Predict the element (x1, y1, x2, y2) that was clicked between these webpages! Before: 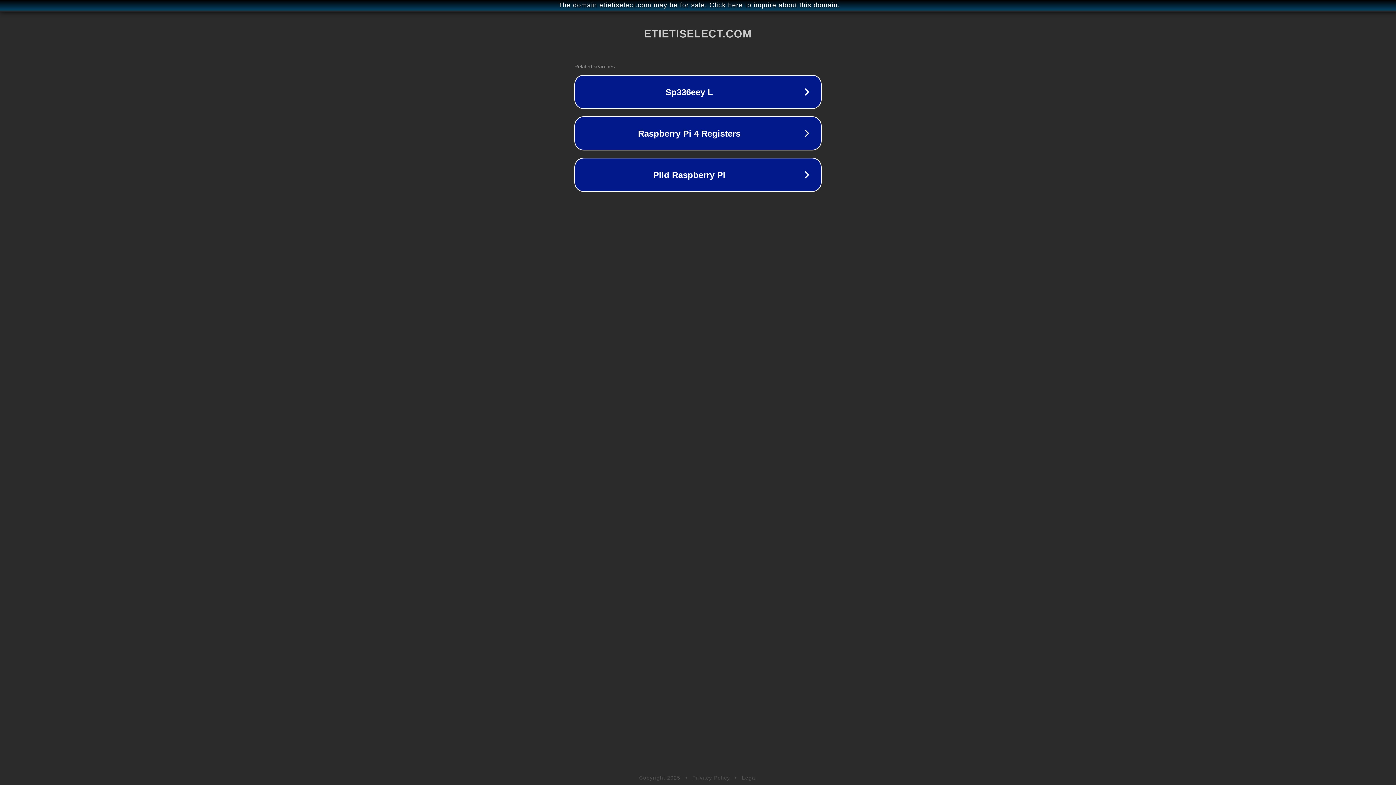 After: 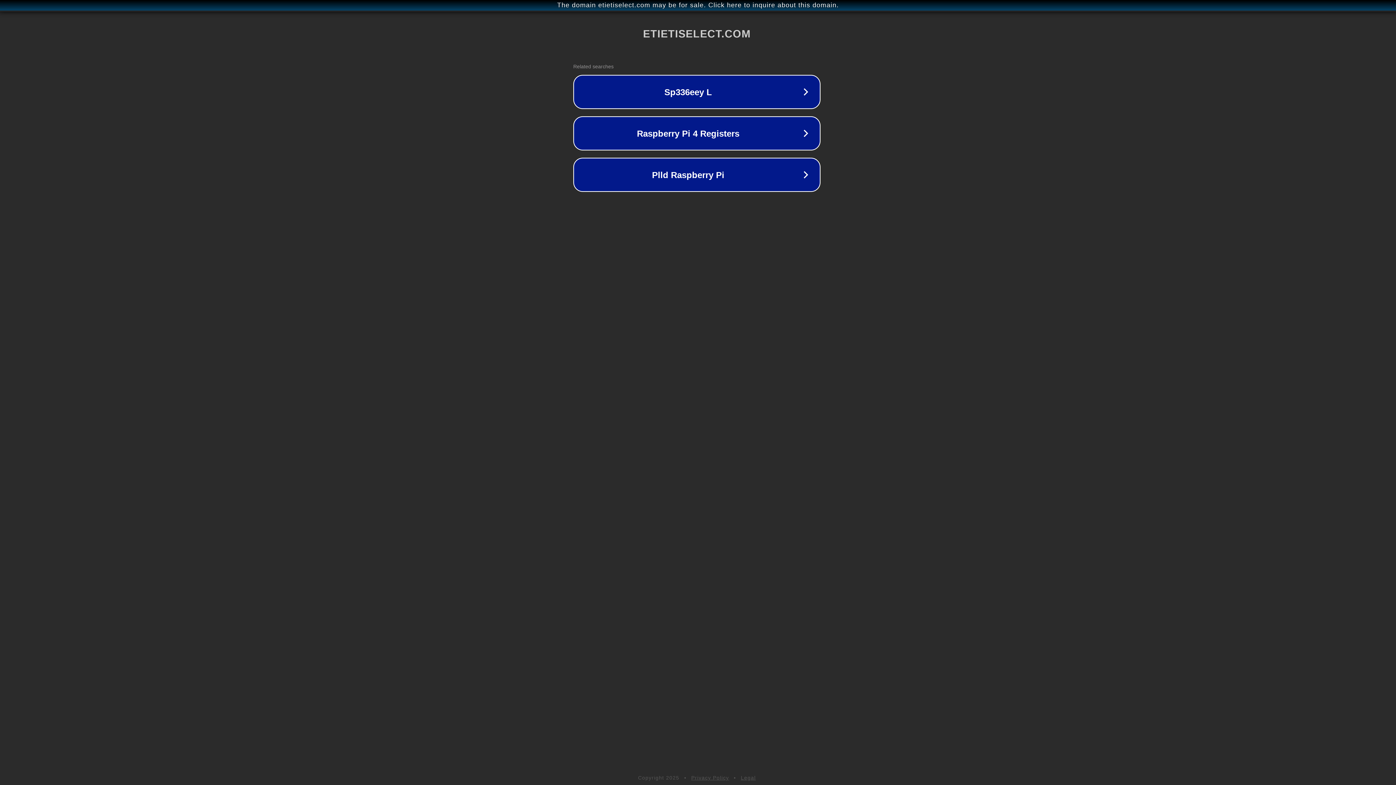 Action: bbox: (1, 1, 1397, 9) label: The domain etietiselect.com may be for sale. Click here to inquire about this domain.